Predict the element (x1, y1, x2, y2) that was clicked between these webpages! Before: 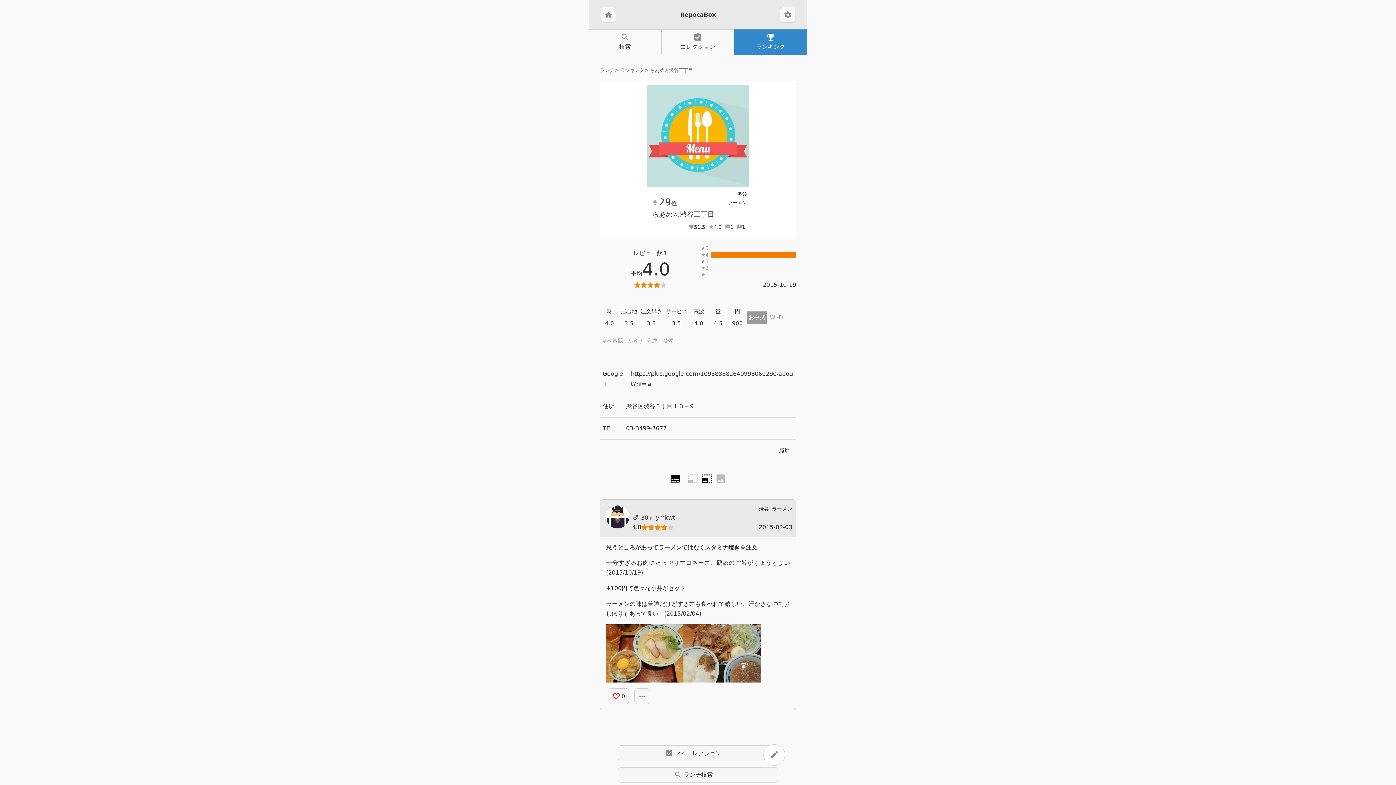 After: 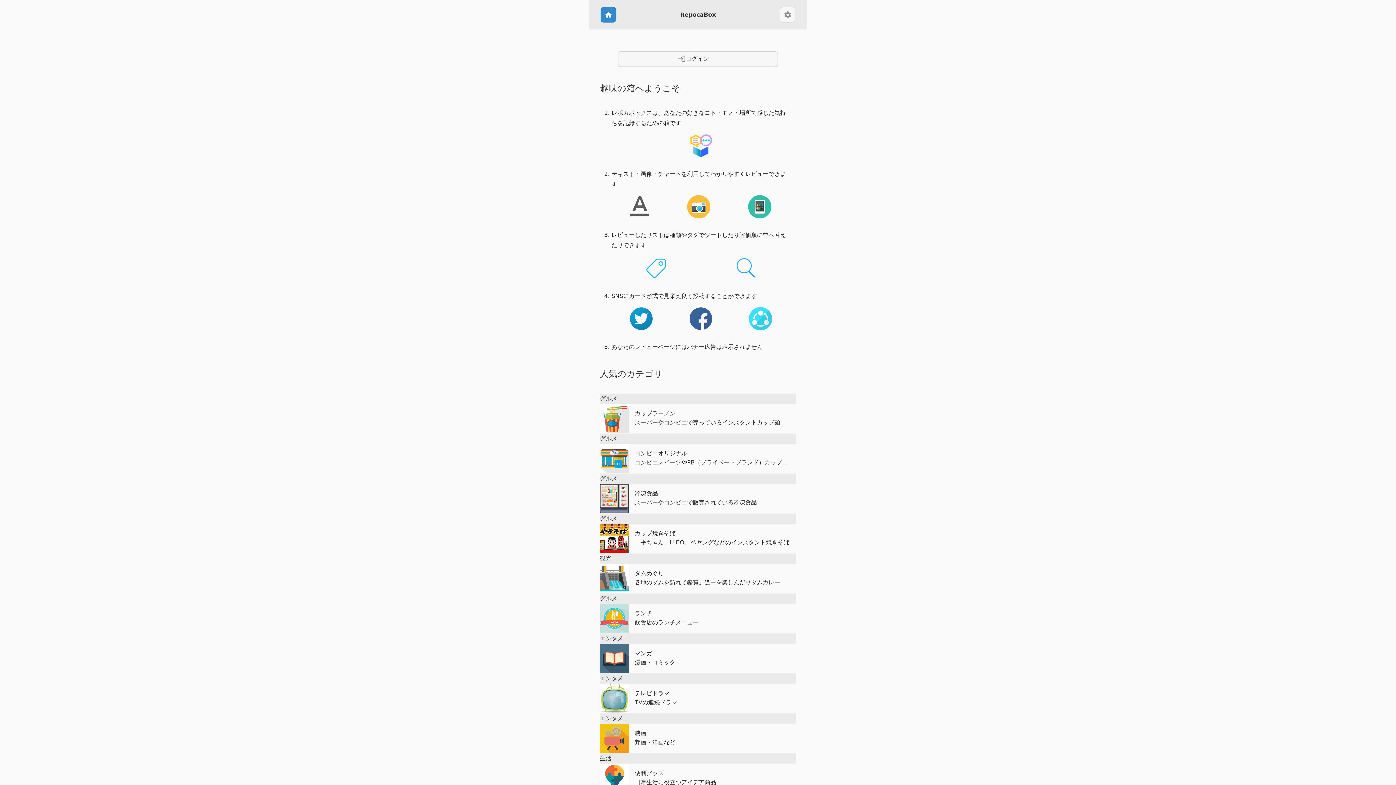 Action: label: home bbox: (600, 6, 616, 22)